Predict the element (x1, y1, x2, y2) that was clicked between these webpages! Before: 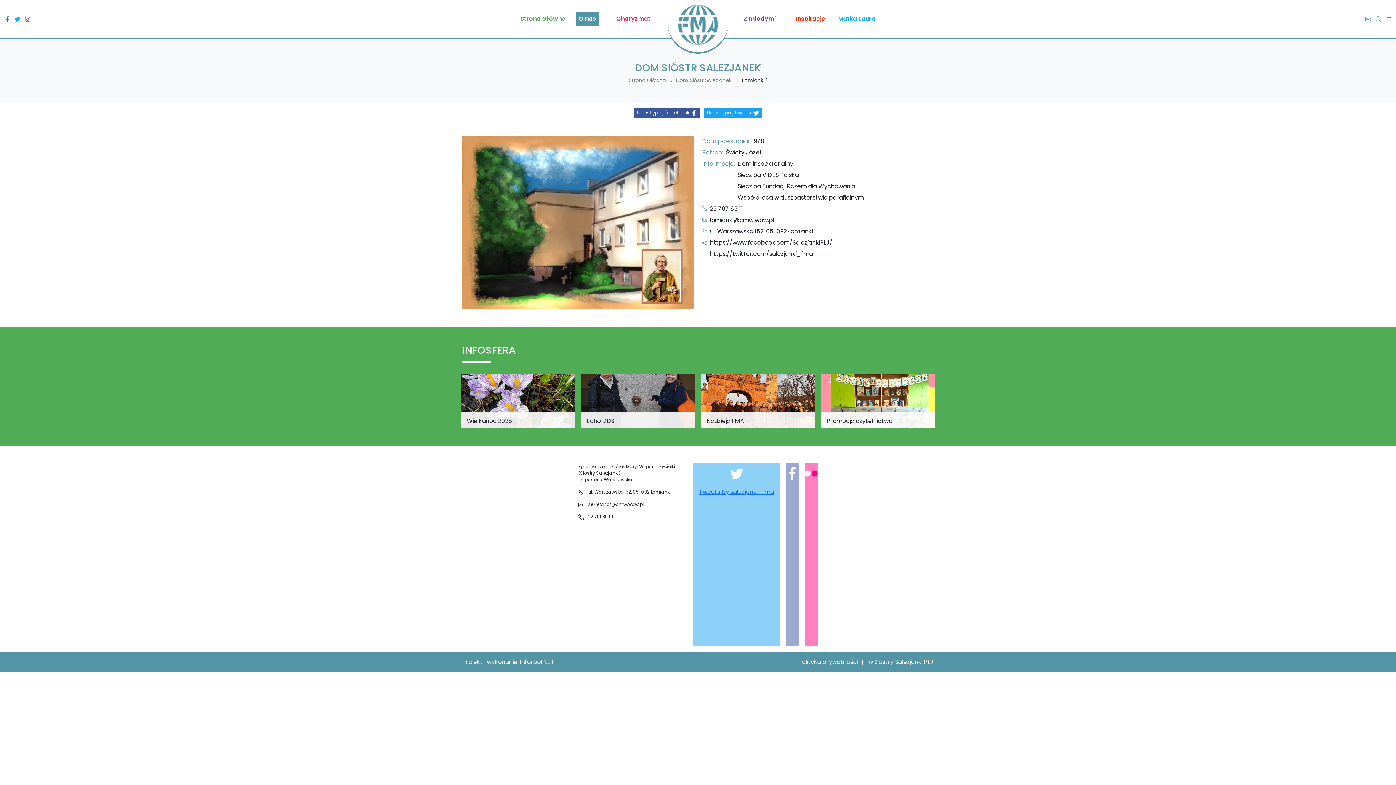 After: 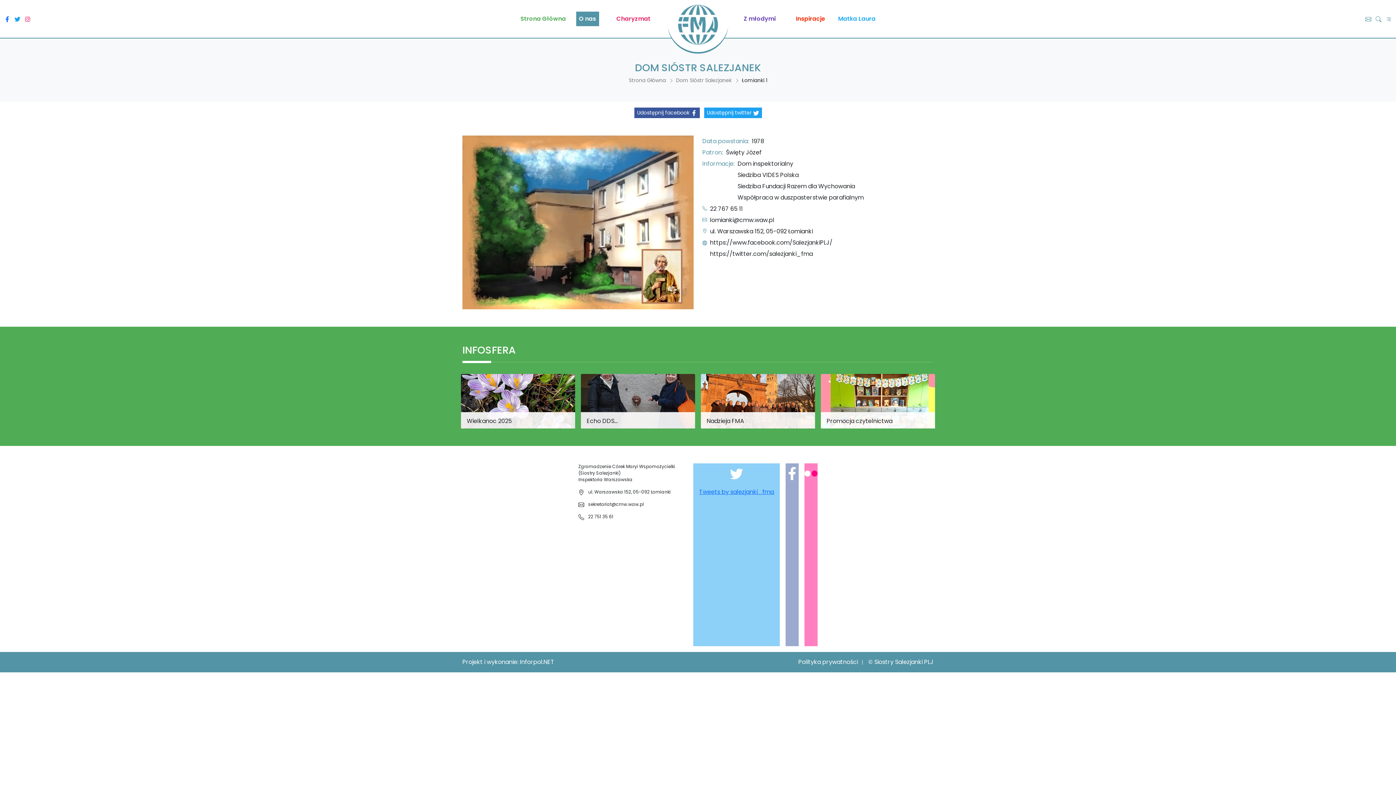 Action: bbox: (740, 11, 778, 26) label: Z młodymi